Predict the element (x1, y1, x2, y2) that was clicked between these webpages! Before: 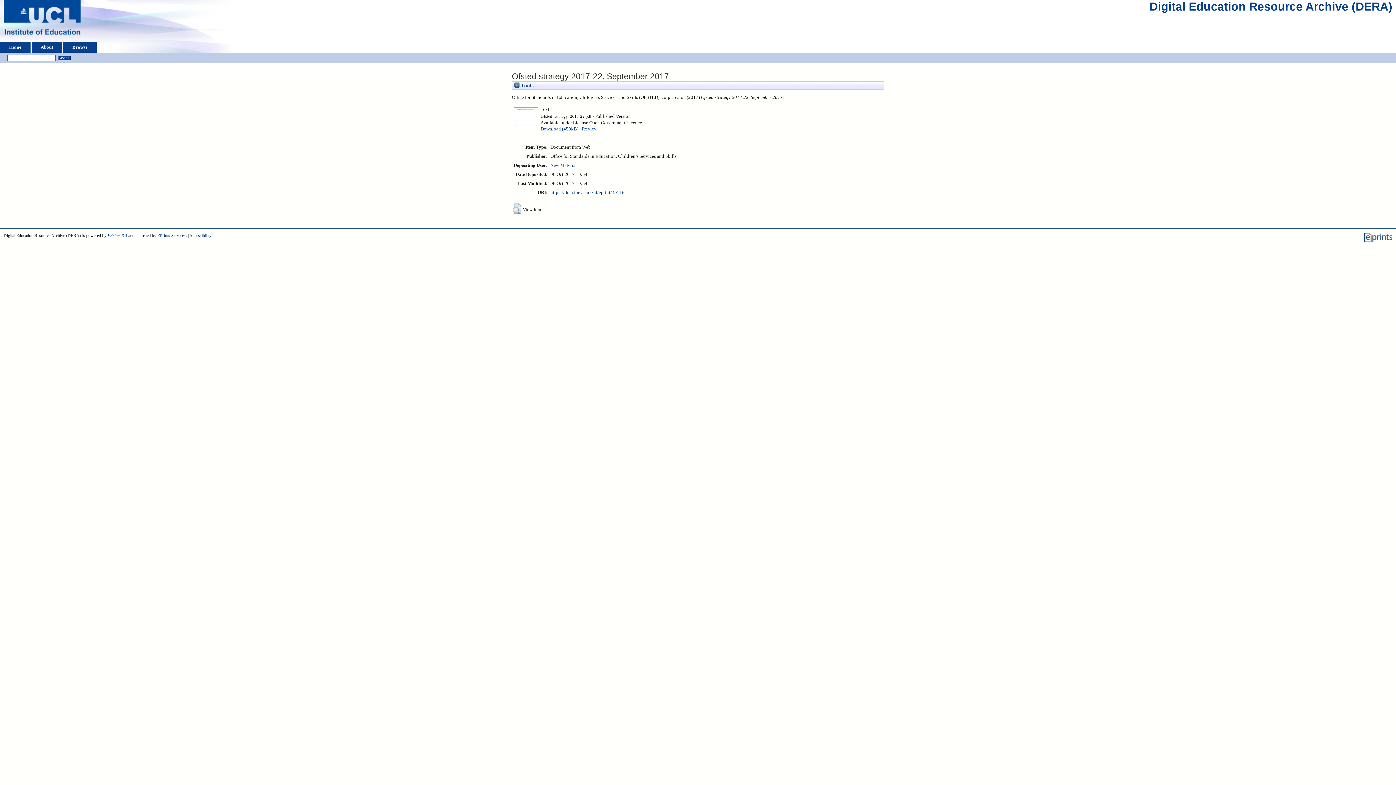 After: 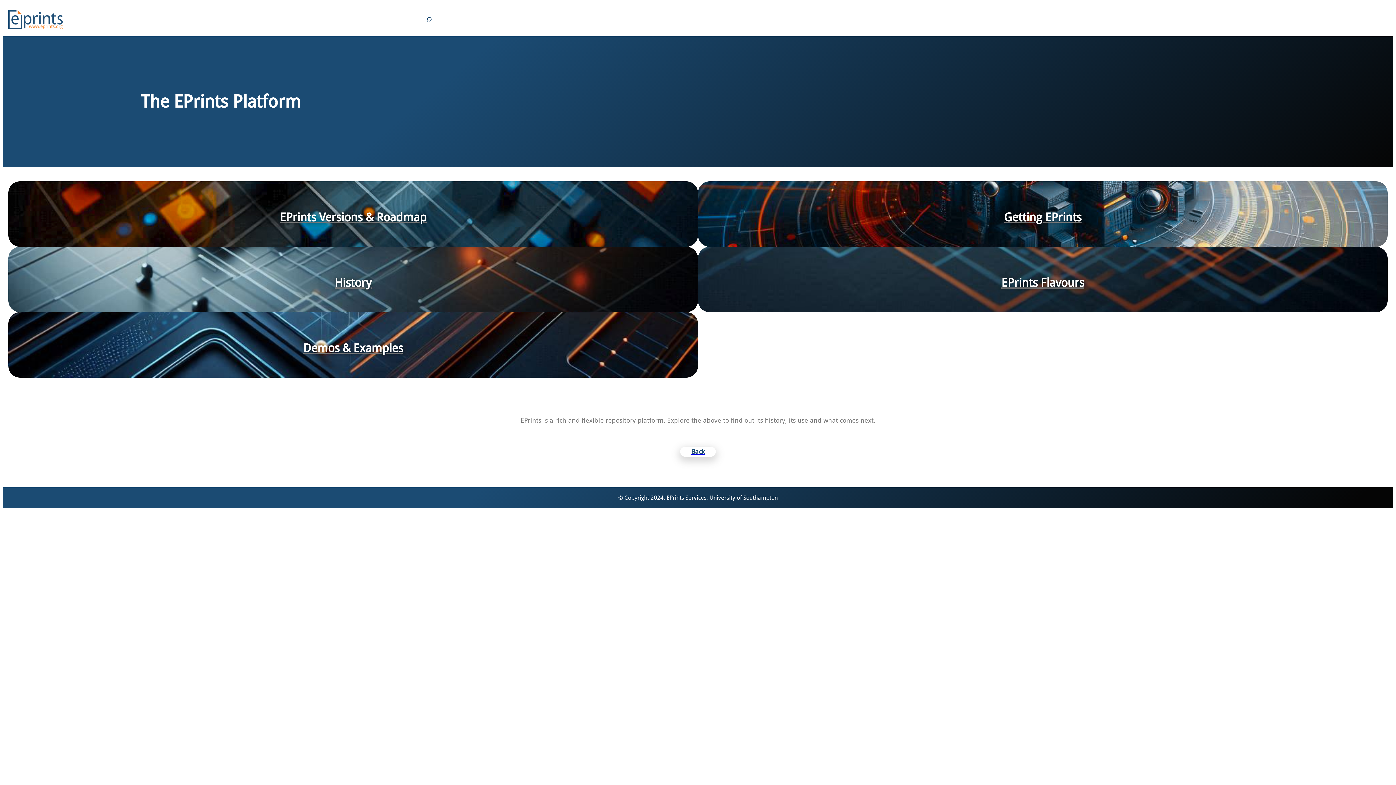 Action: bbox: (1364, 238, 1392, 243)